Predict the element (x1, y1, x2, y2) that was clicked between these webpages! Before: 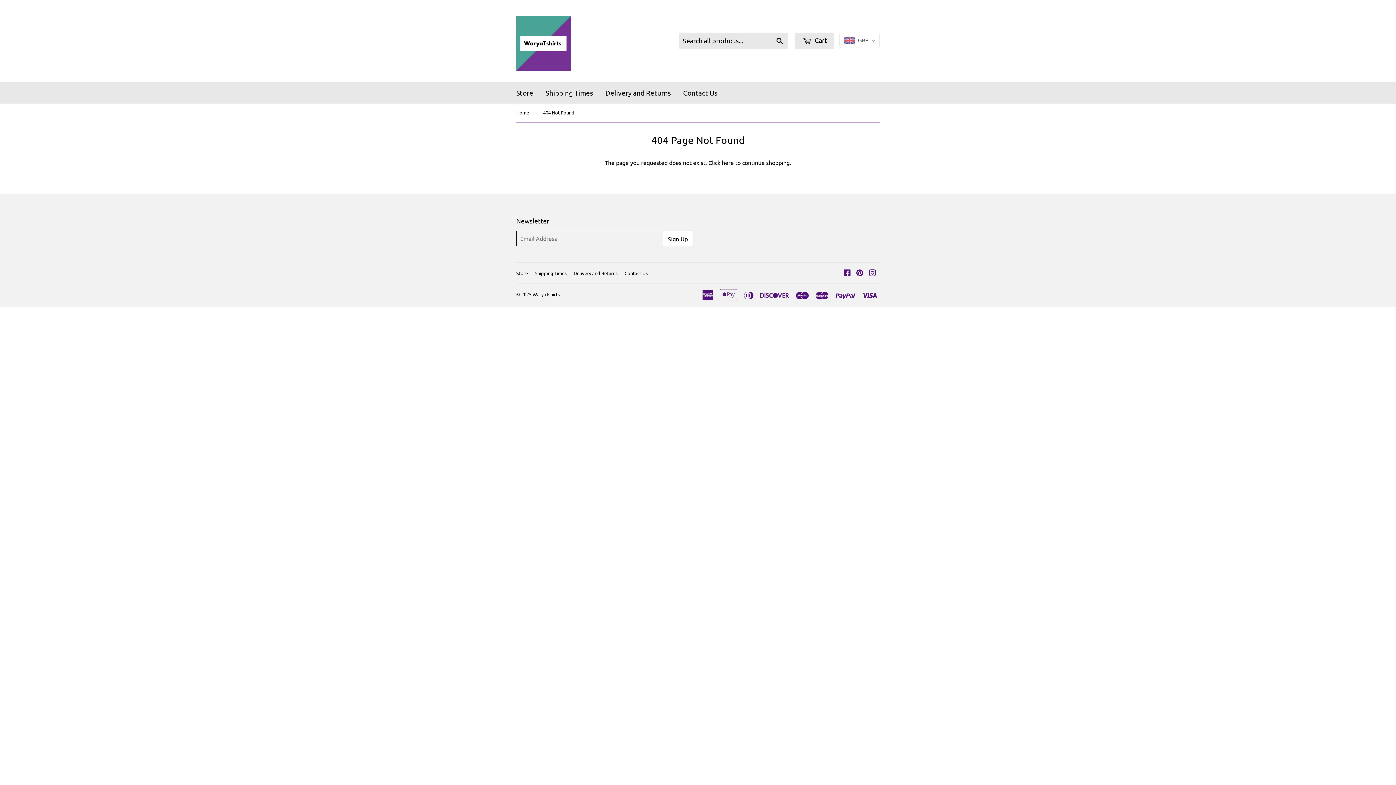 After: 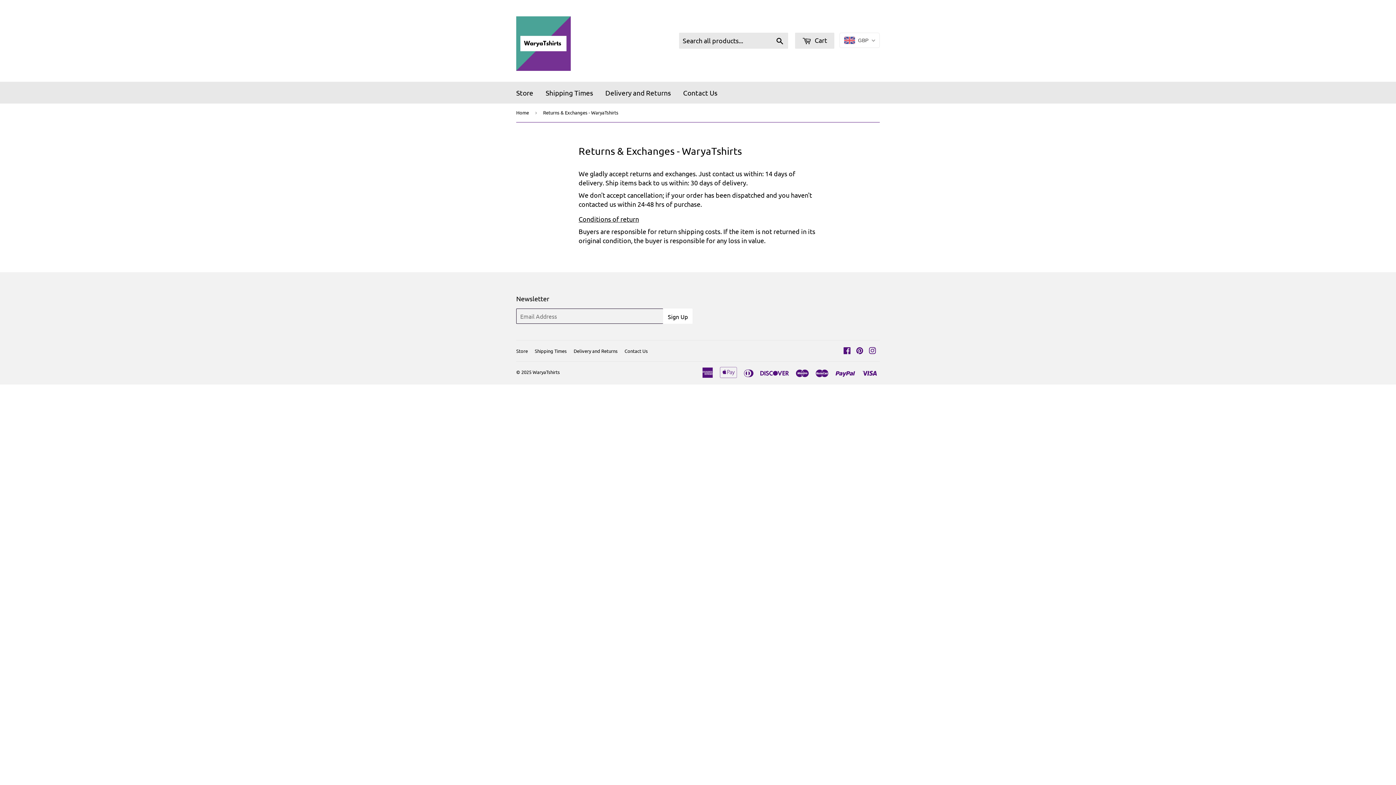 Action: bbox: (573, 270, 617, 276) label: Delivery and Returns